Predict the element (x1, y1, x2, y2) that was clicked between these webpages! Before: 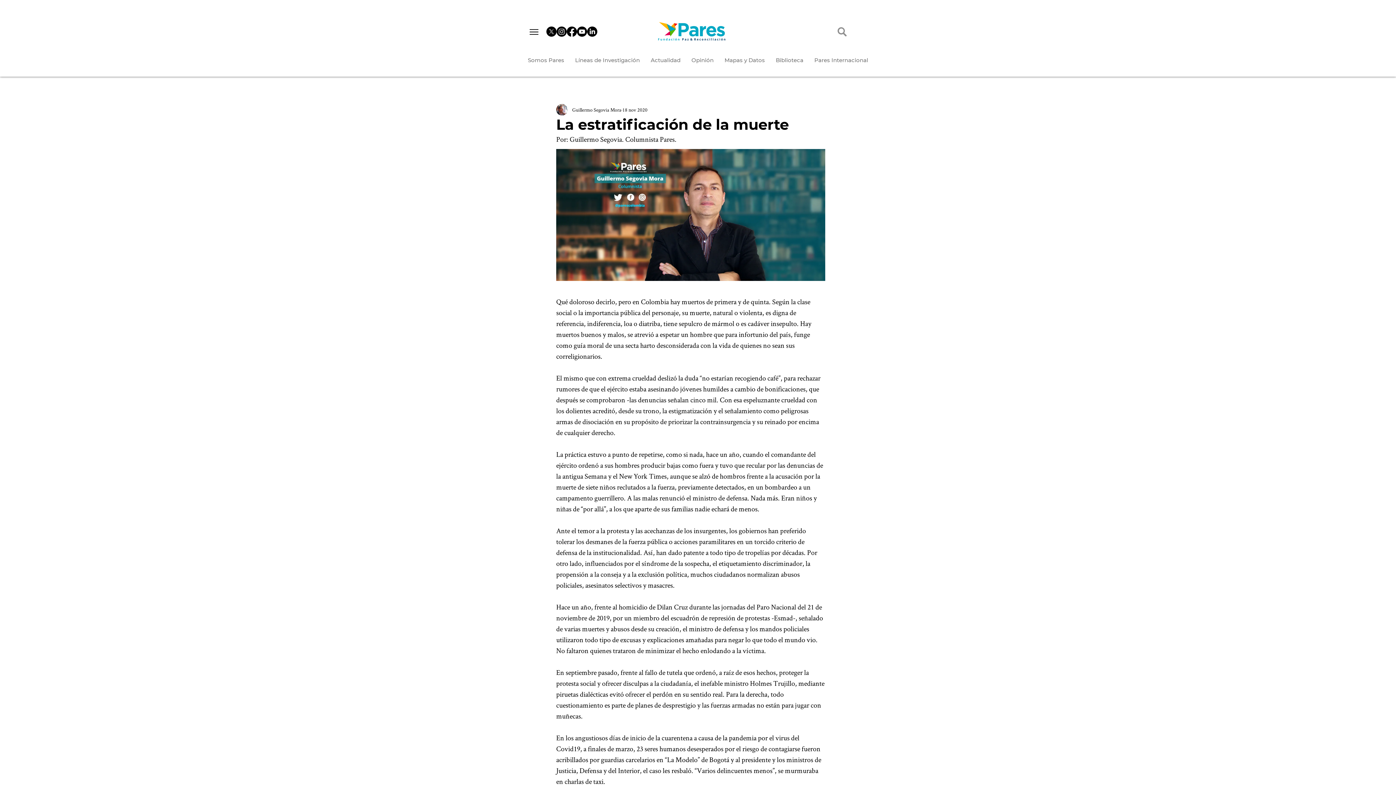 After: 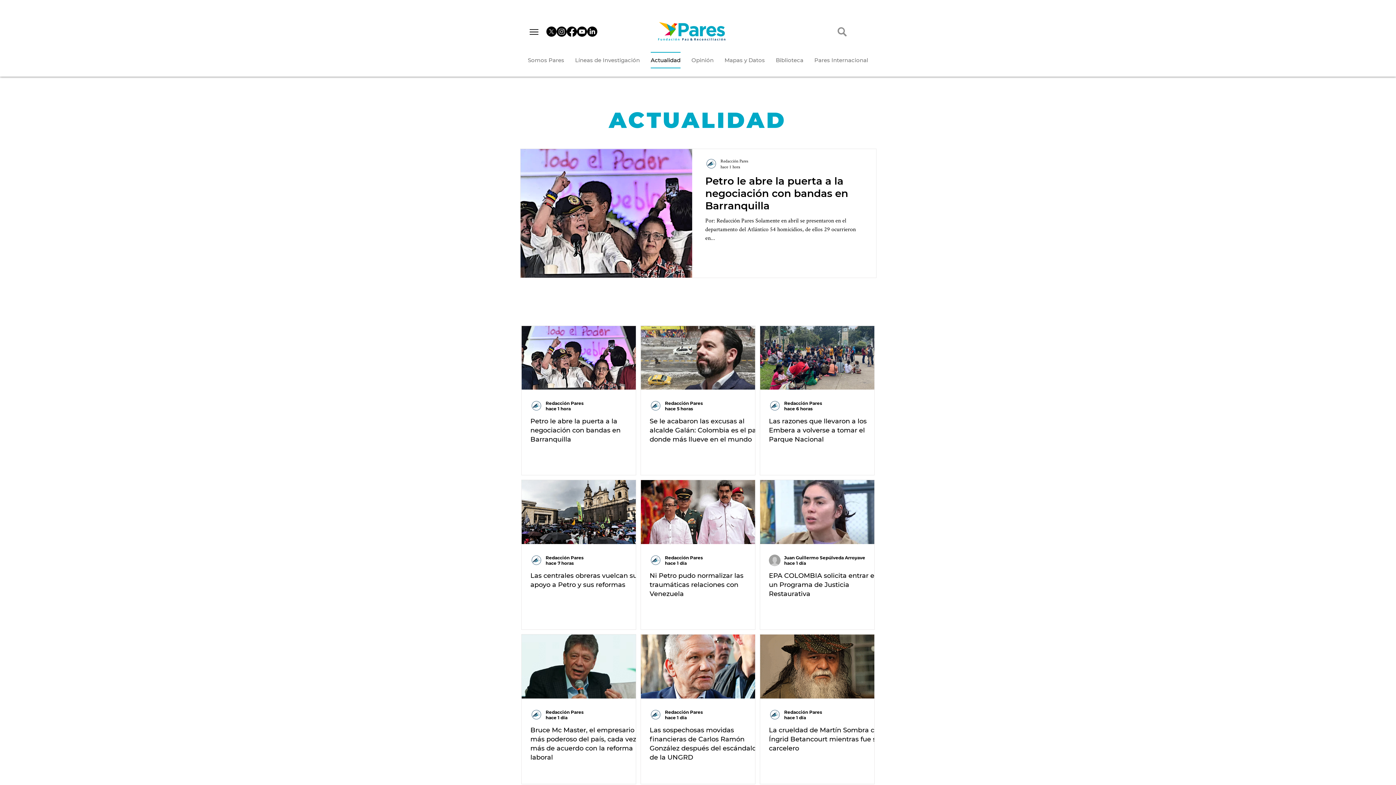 Action: bbox: (645, 52, 686, 68) label: Actualidad